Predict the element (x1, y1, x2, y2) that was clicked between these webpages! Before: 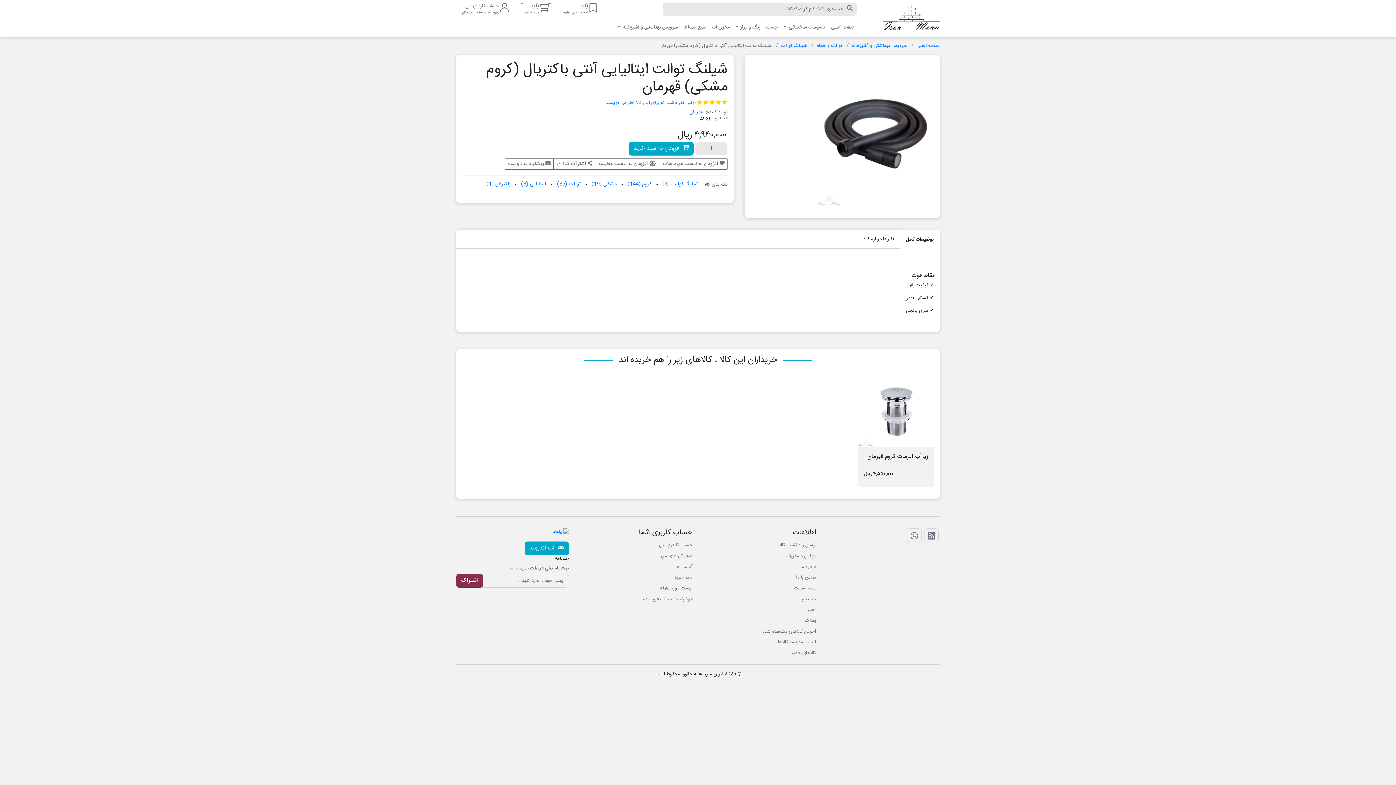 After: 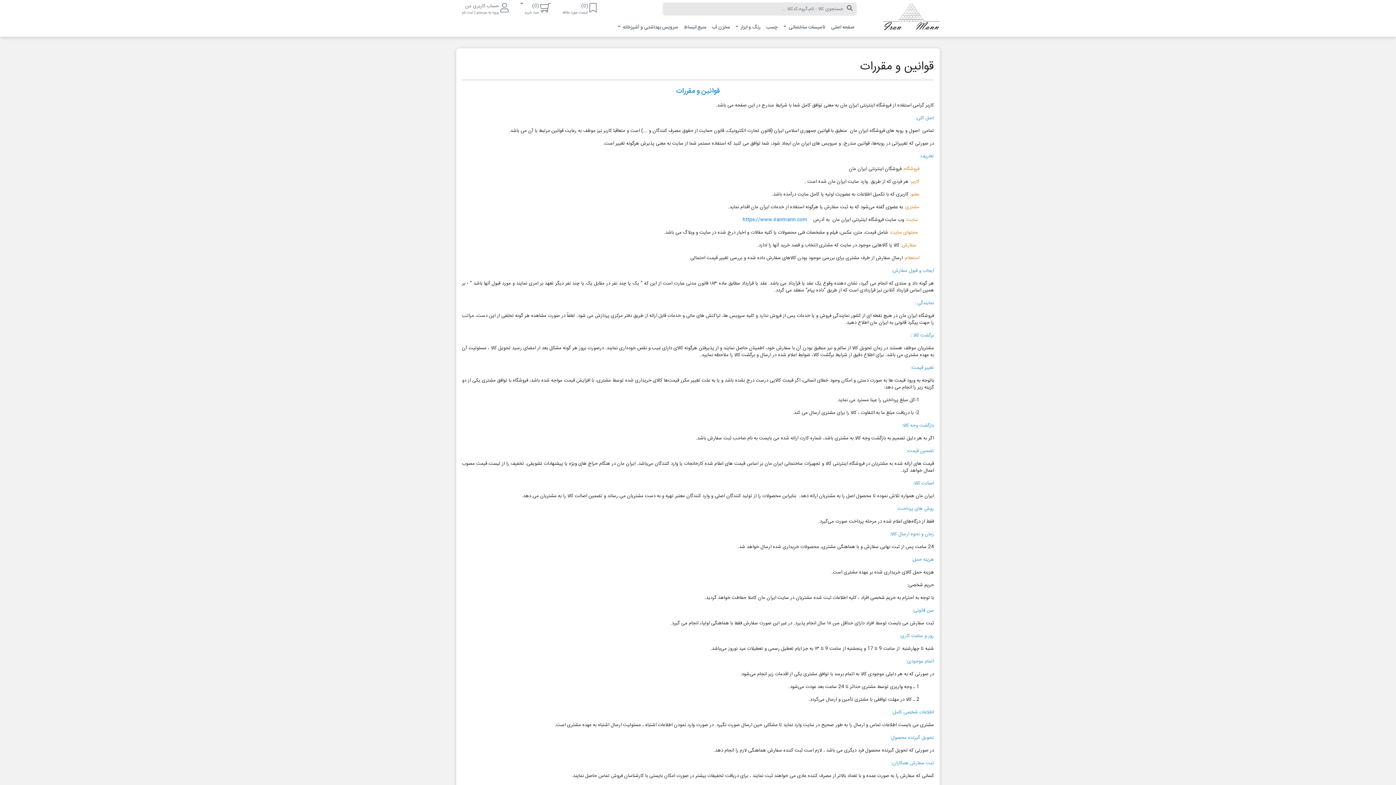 Action: bbox: (703, 551, 816, 561) label: قوانین و مقررات